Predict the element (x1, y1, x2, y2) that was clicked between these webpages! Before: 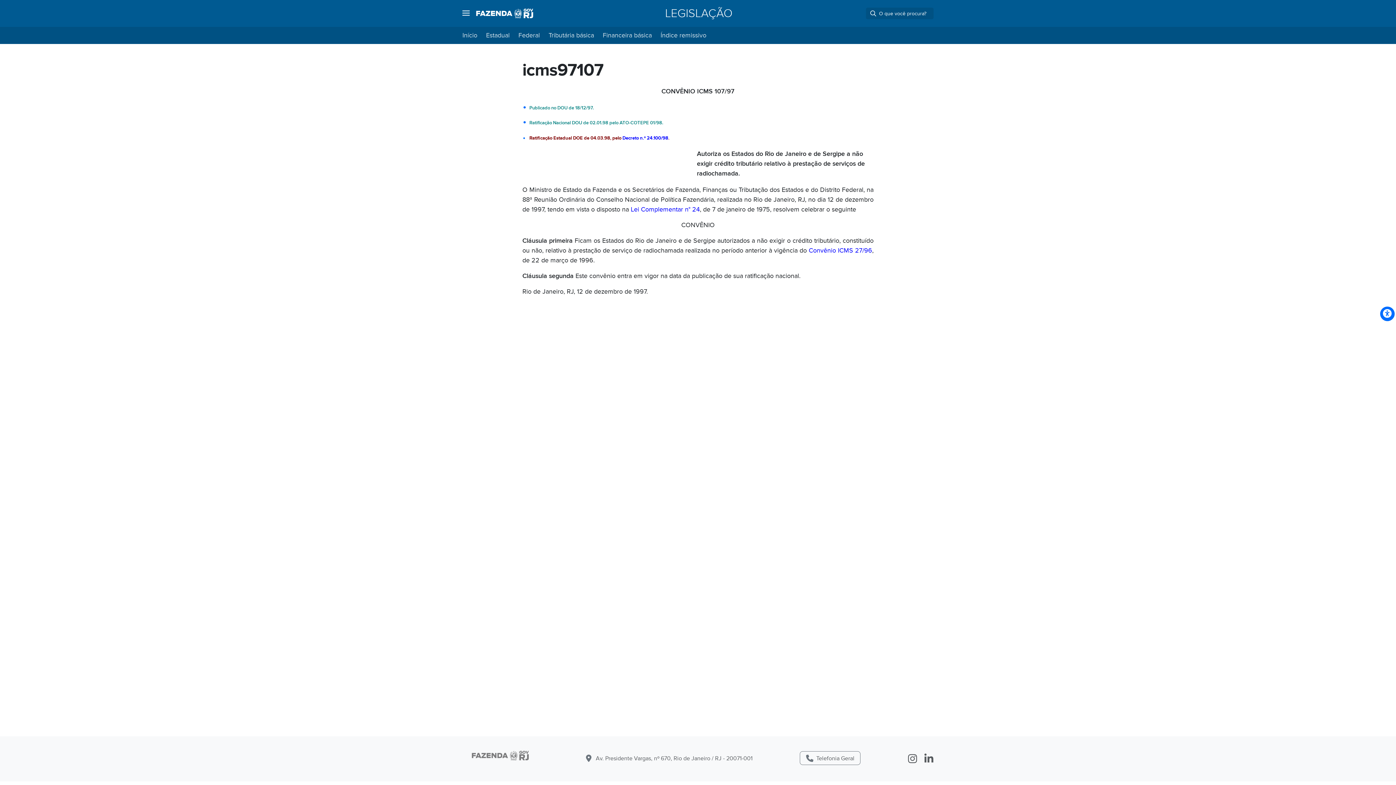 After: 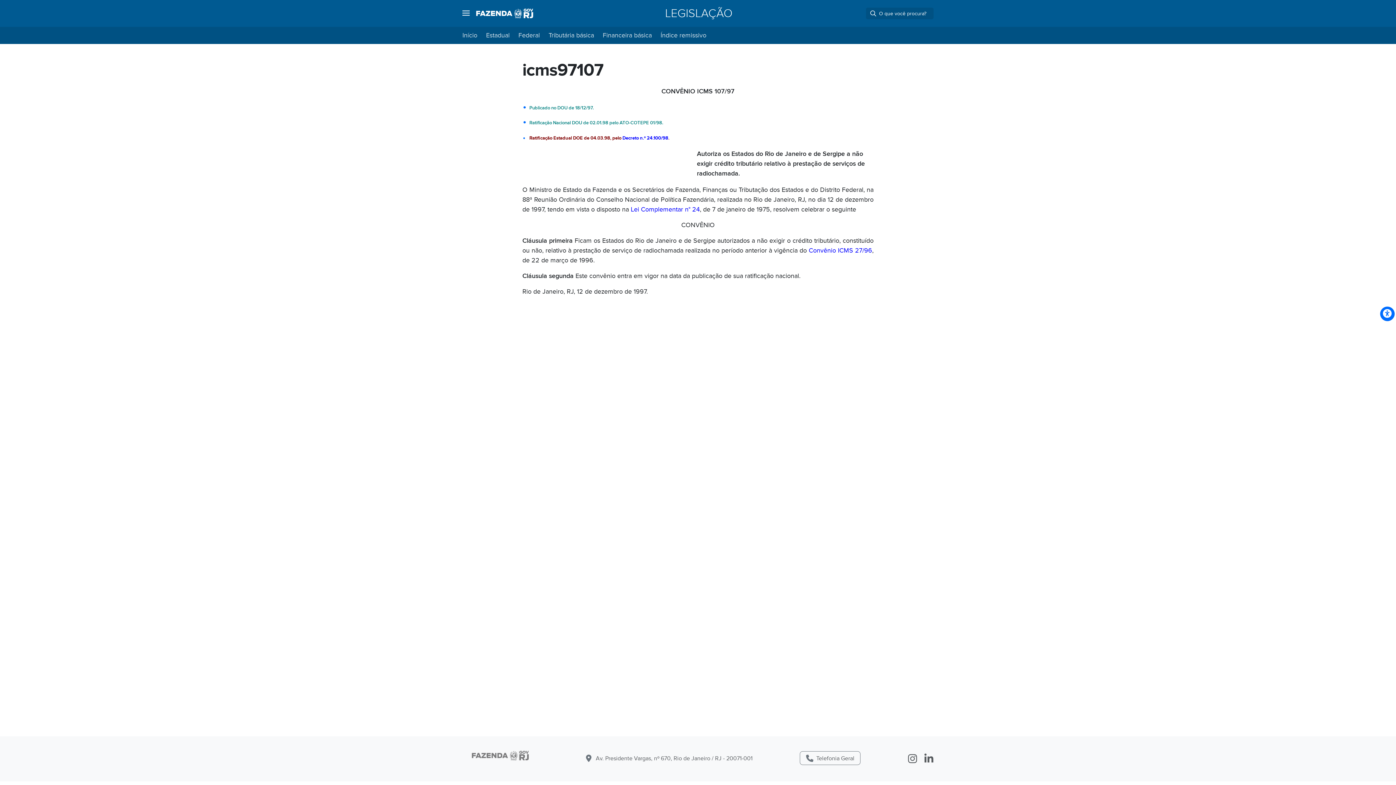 Action: label:  Av. Presidente Vargas, nº 670, Rio de Janeiro / RJ - 20071-001 bbox: (583, 754, 752, 762)